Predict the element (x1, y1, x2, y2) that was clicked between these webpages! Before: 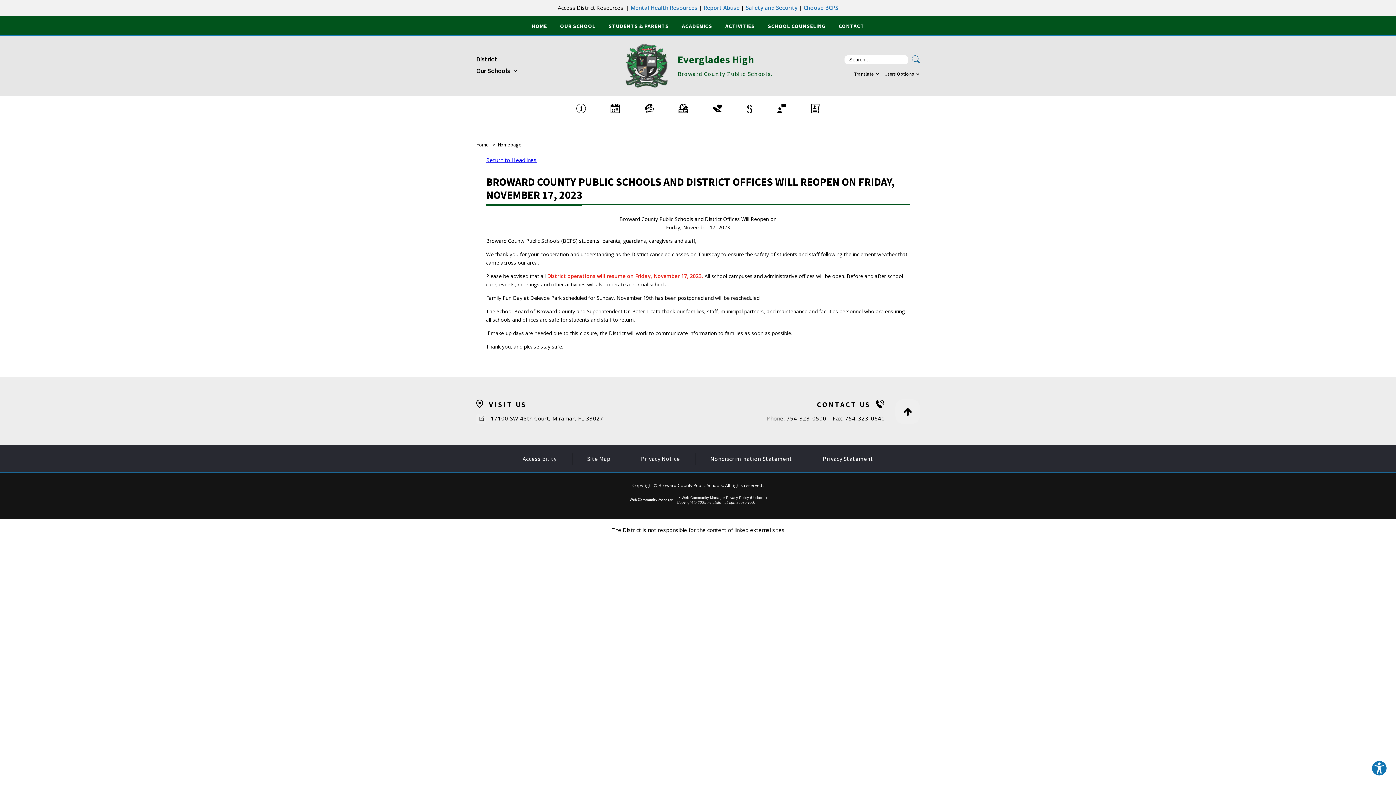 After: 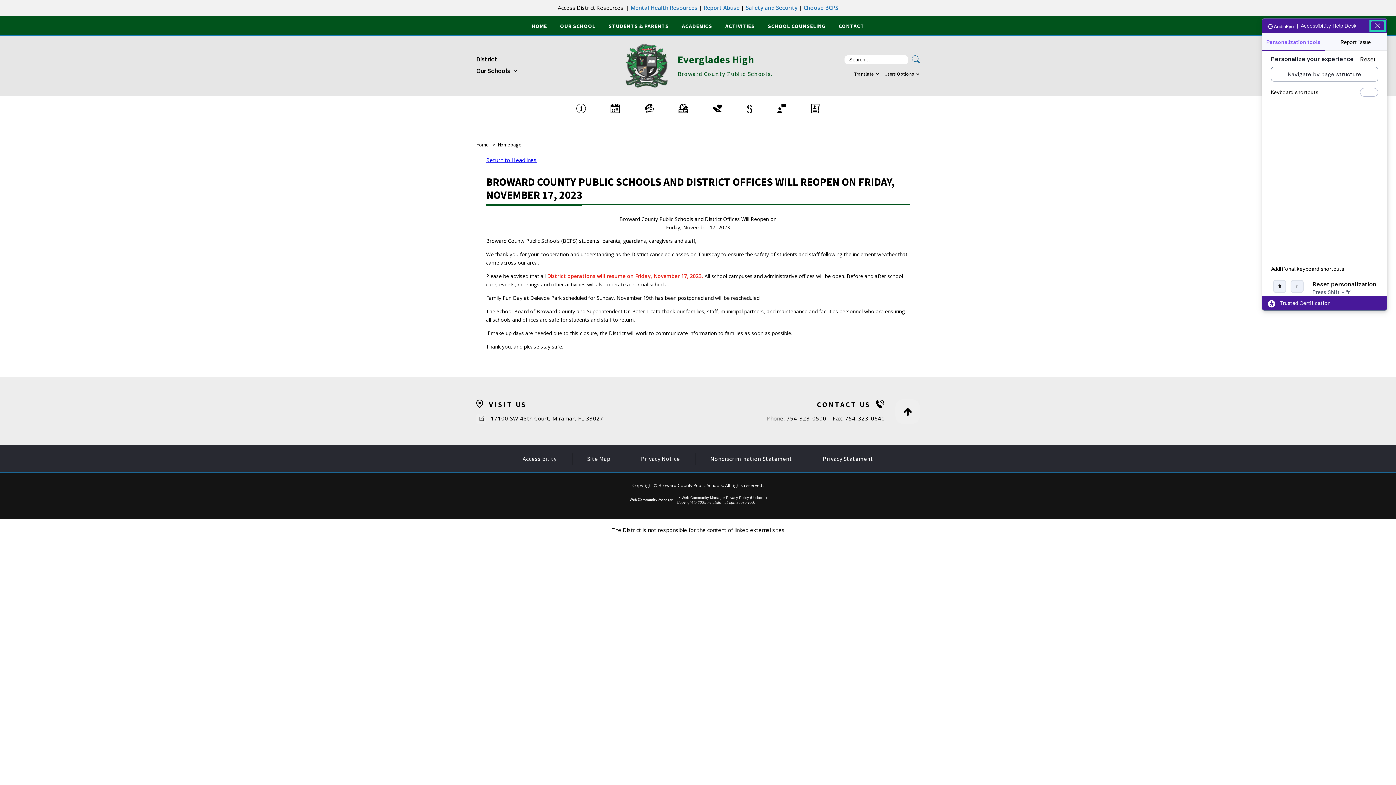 Action: label: Explore your accessibility options bbox: (1371, 760, 1387, 776)